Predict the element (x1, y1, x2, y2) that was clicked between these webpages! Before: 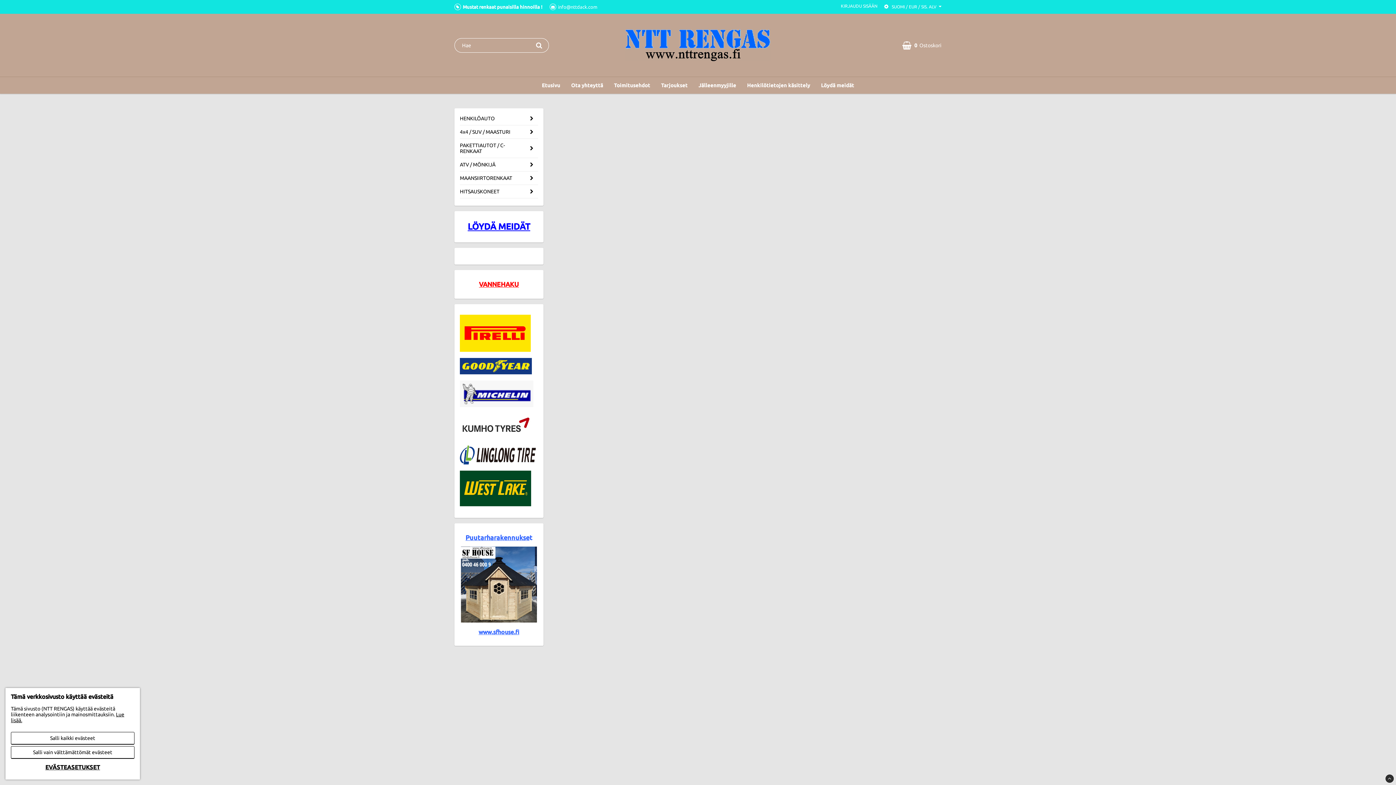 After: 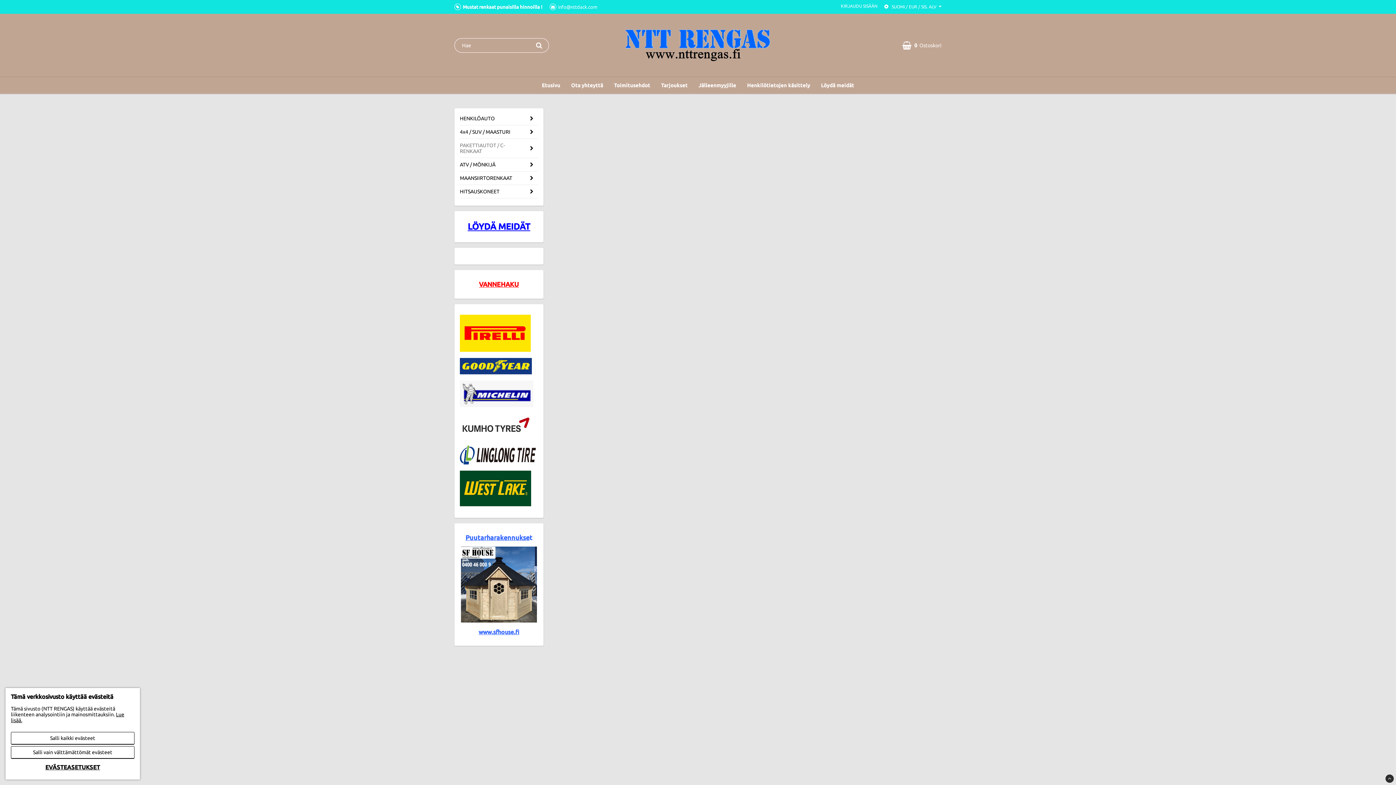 Action: bbox: (460, 139, 525, 157) label: PAKETTIAUTOT / C-RENKAAT